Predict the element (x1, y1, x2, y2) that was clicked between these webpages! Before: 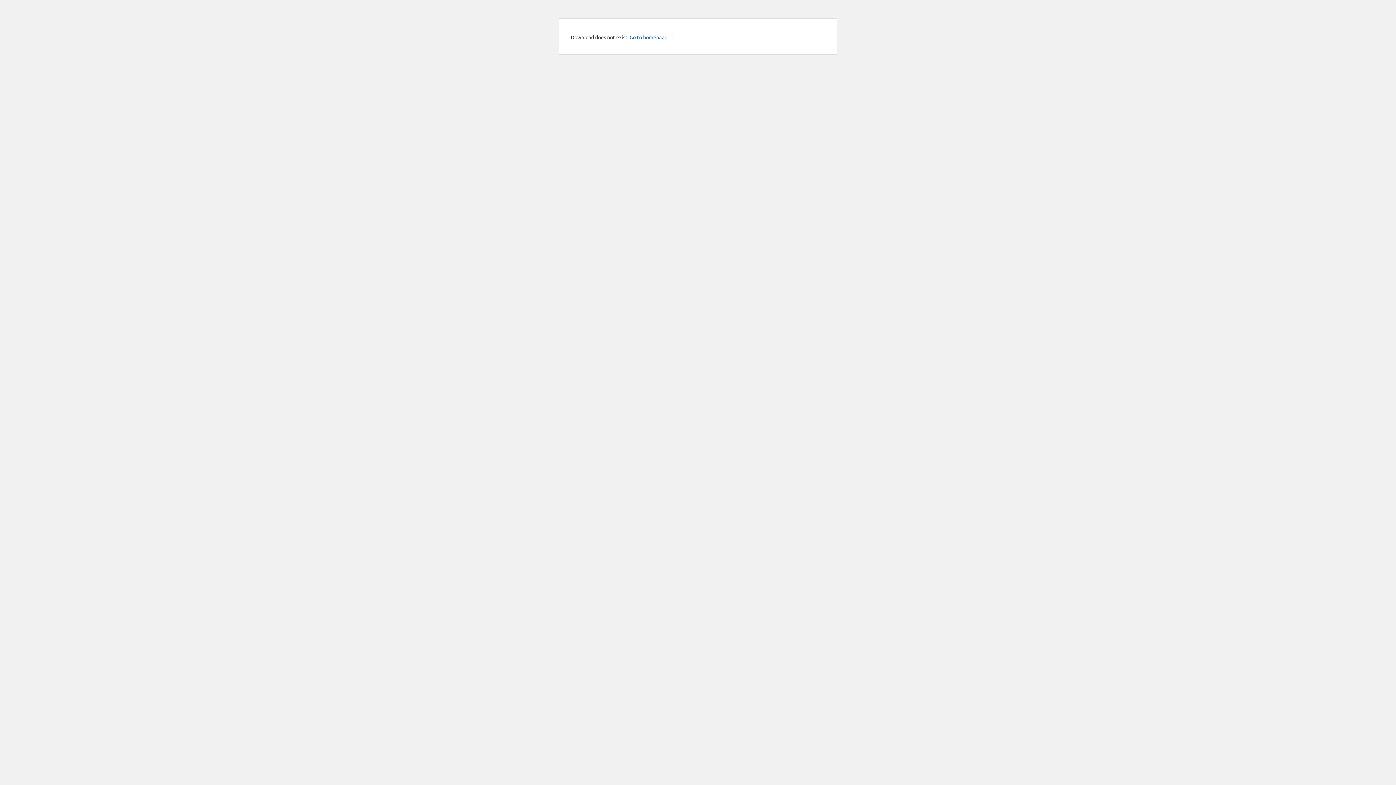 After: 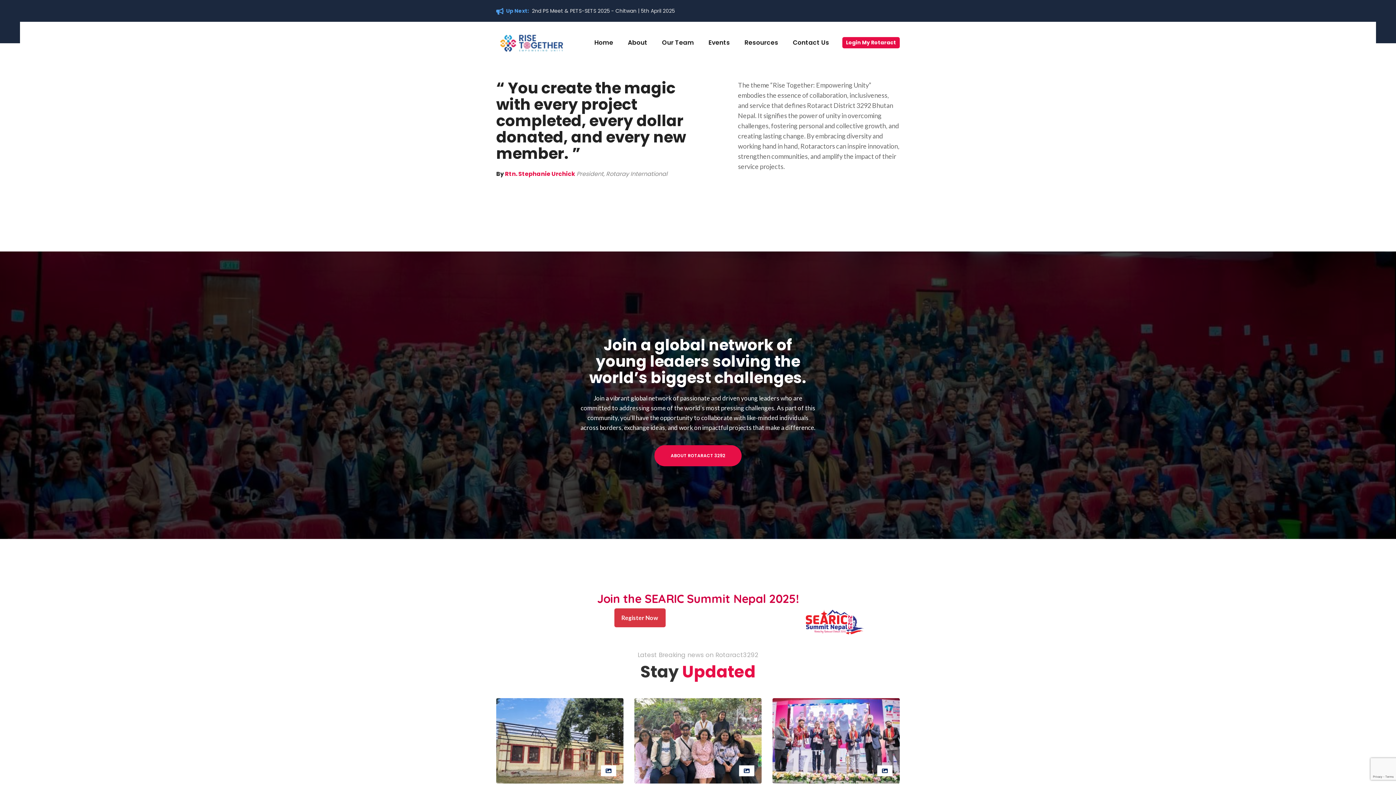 Action: bbox: (629, 33, 673, 40) label: Go to homepage →